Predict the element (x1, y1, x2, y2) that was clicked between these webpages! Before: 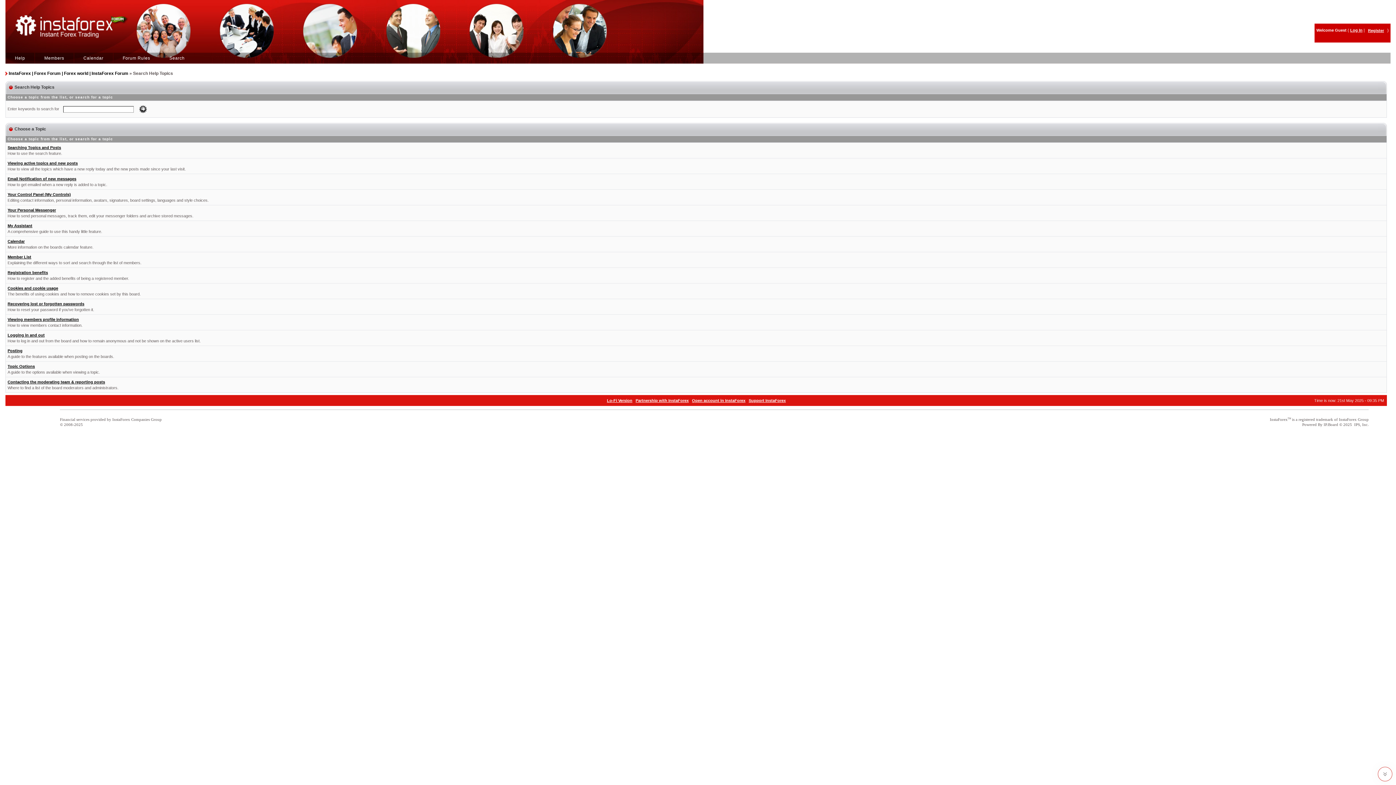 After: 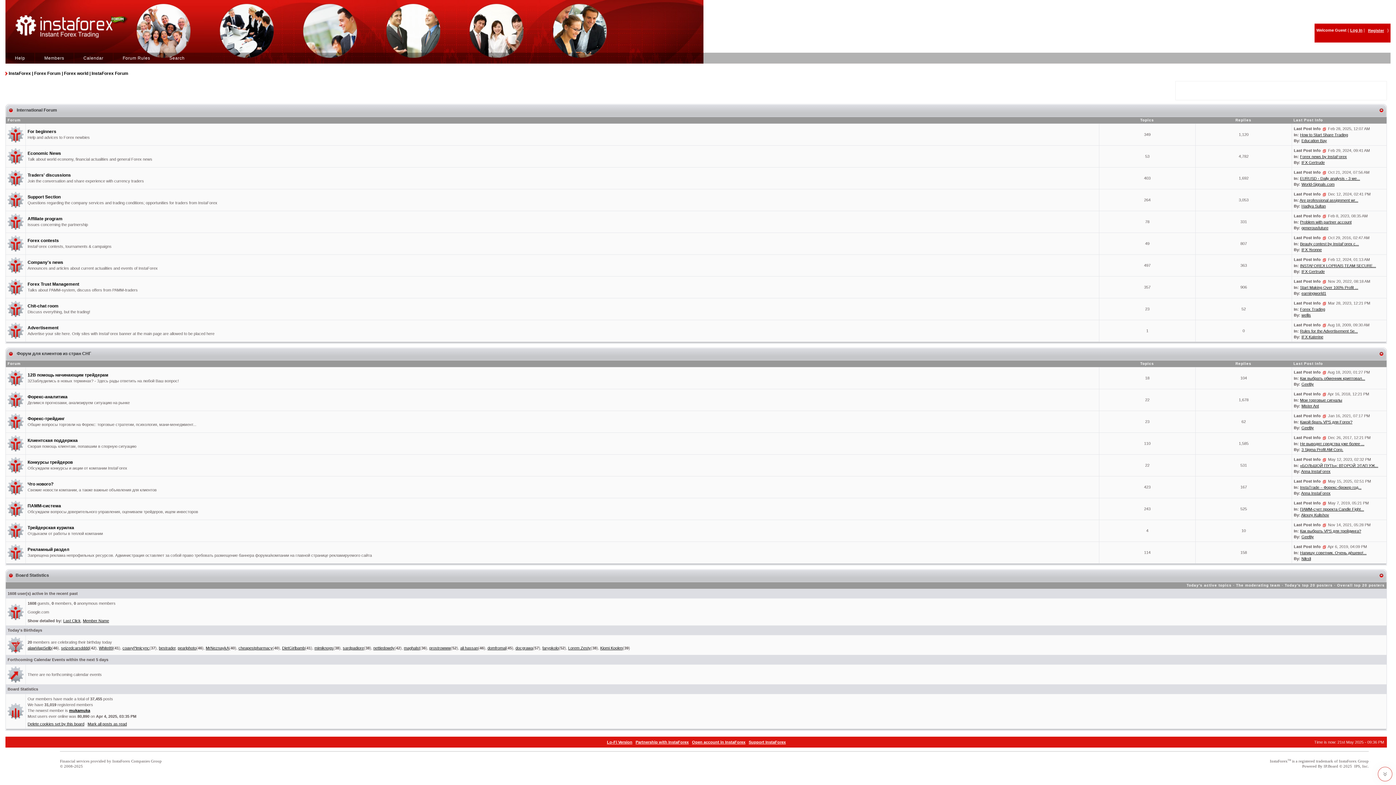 Action: bbox: (-5, 0, 130, 4)